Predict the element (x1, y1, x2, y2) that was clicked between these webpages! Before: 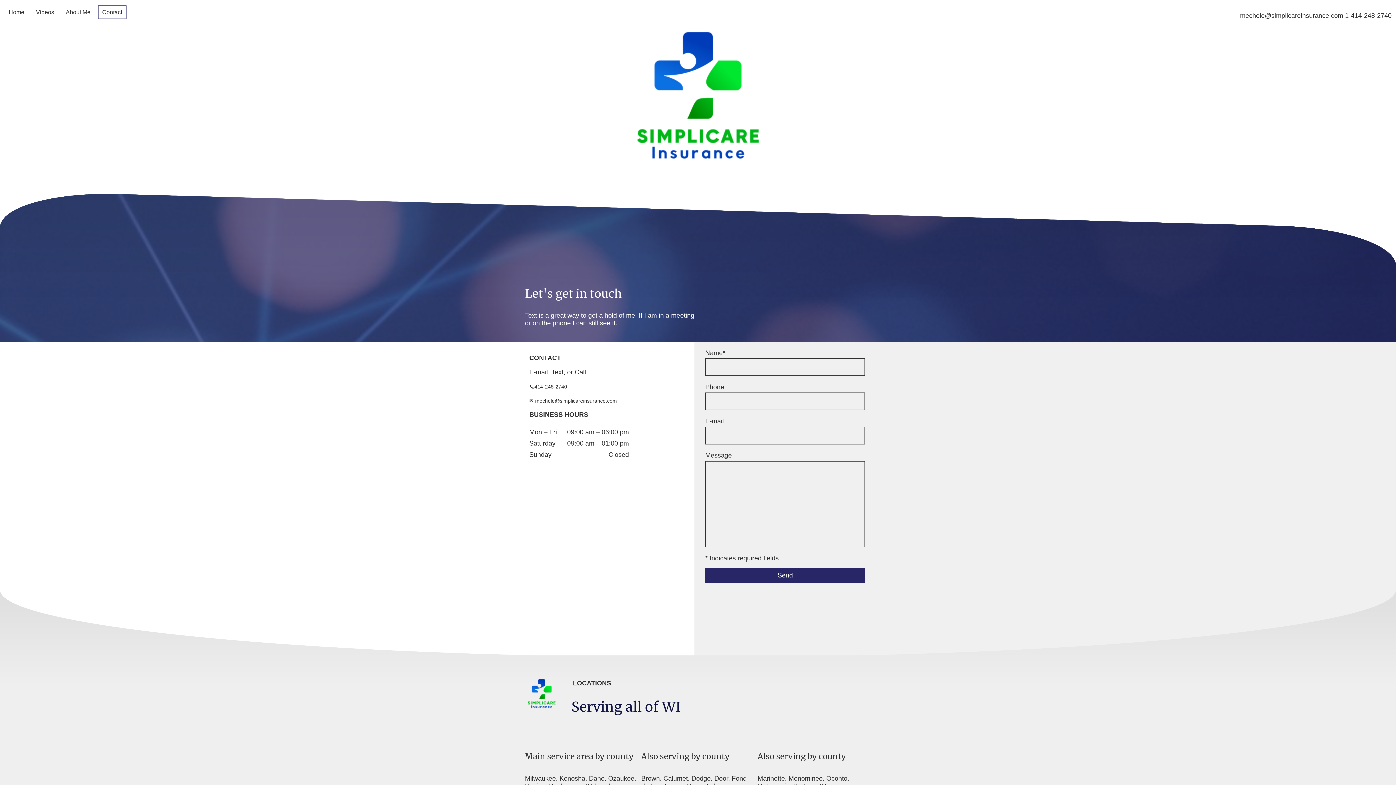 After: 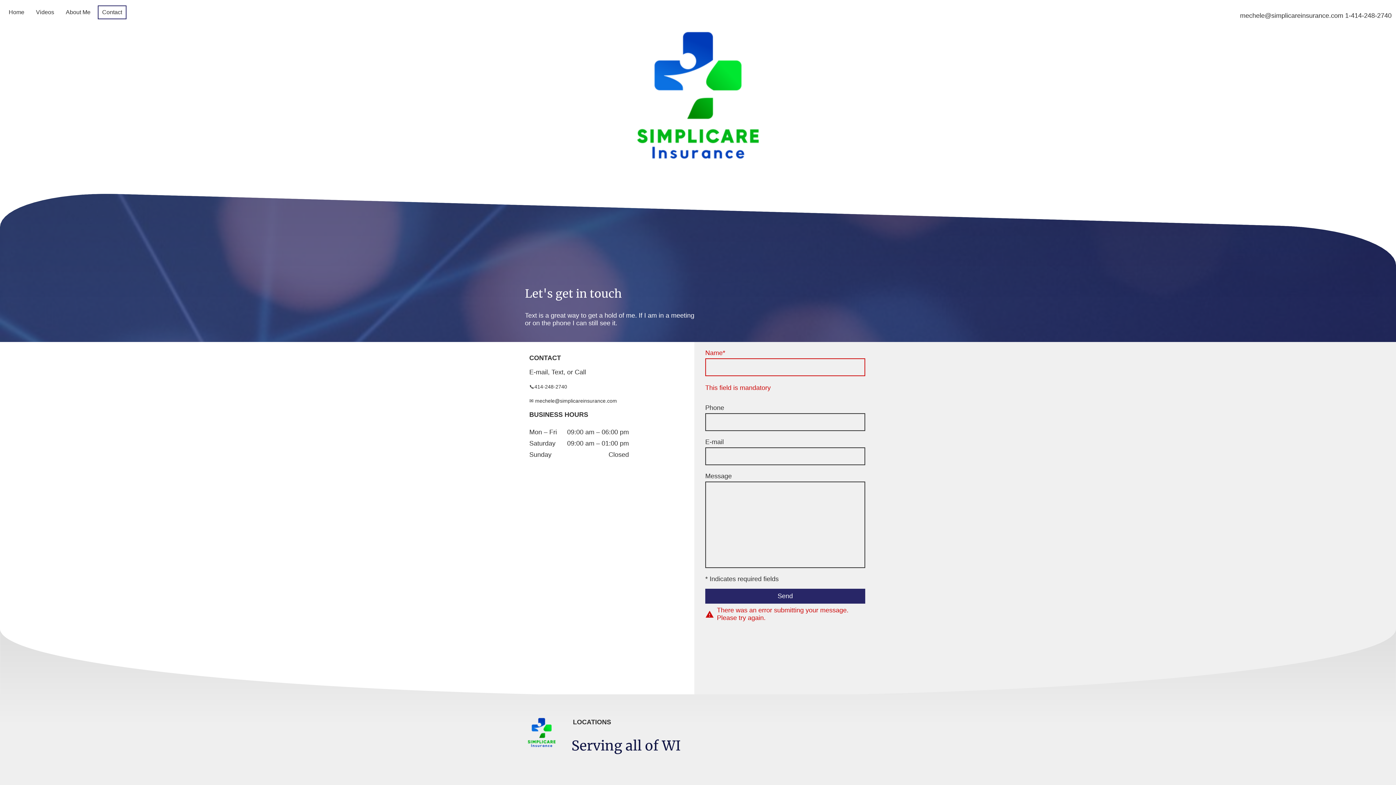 Action: bbox: (705, 568, 865, 583) label: Send